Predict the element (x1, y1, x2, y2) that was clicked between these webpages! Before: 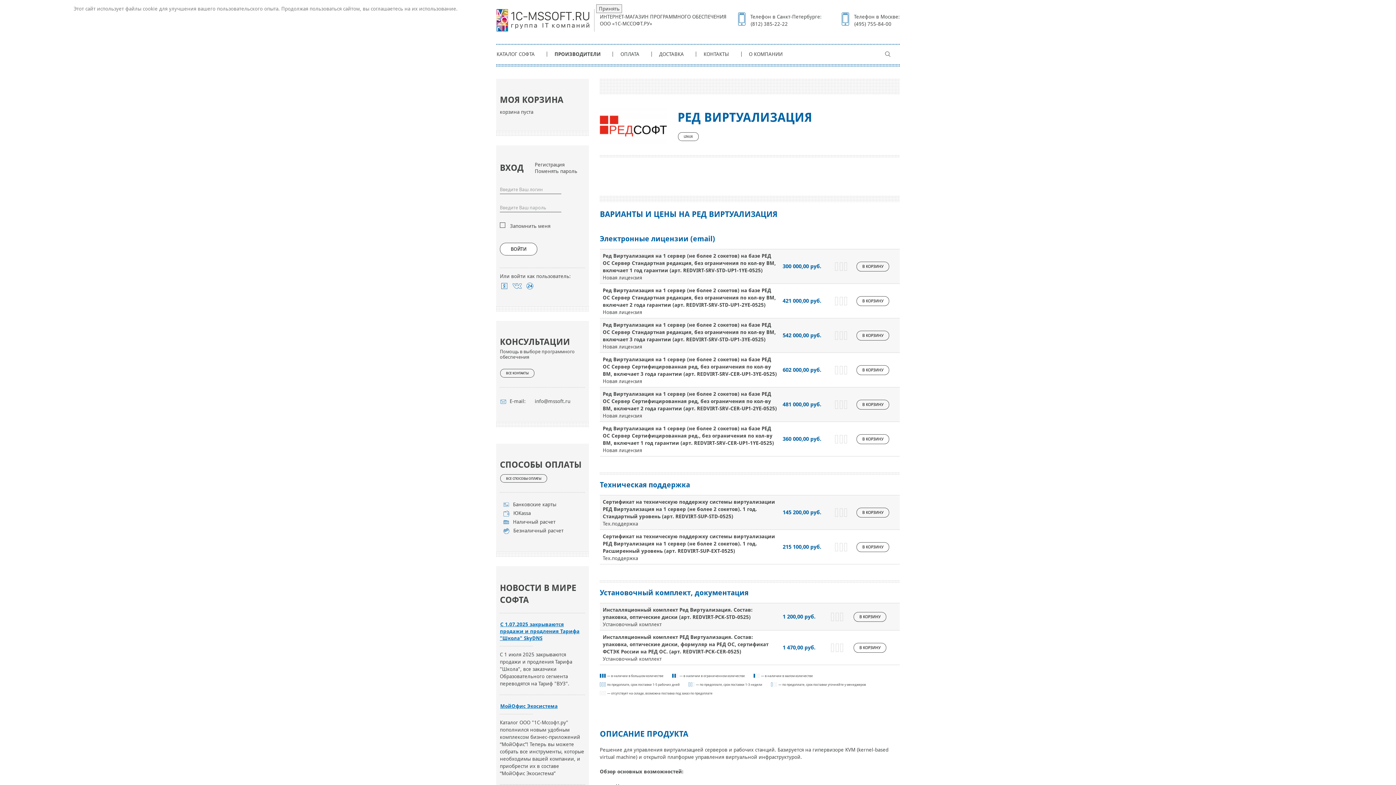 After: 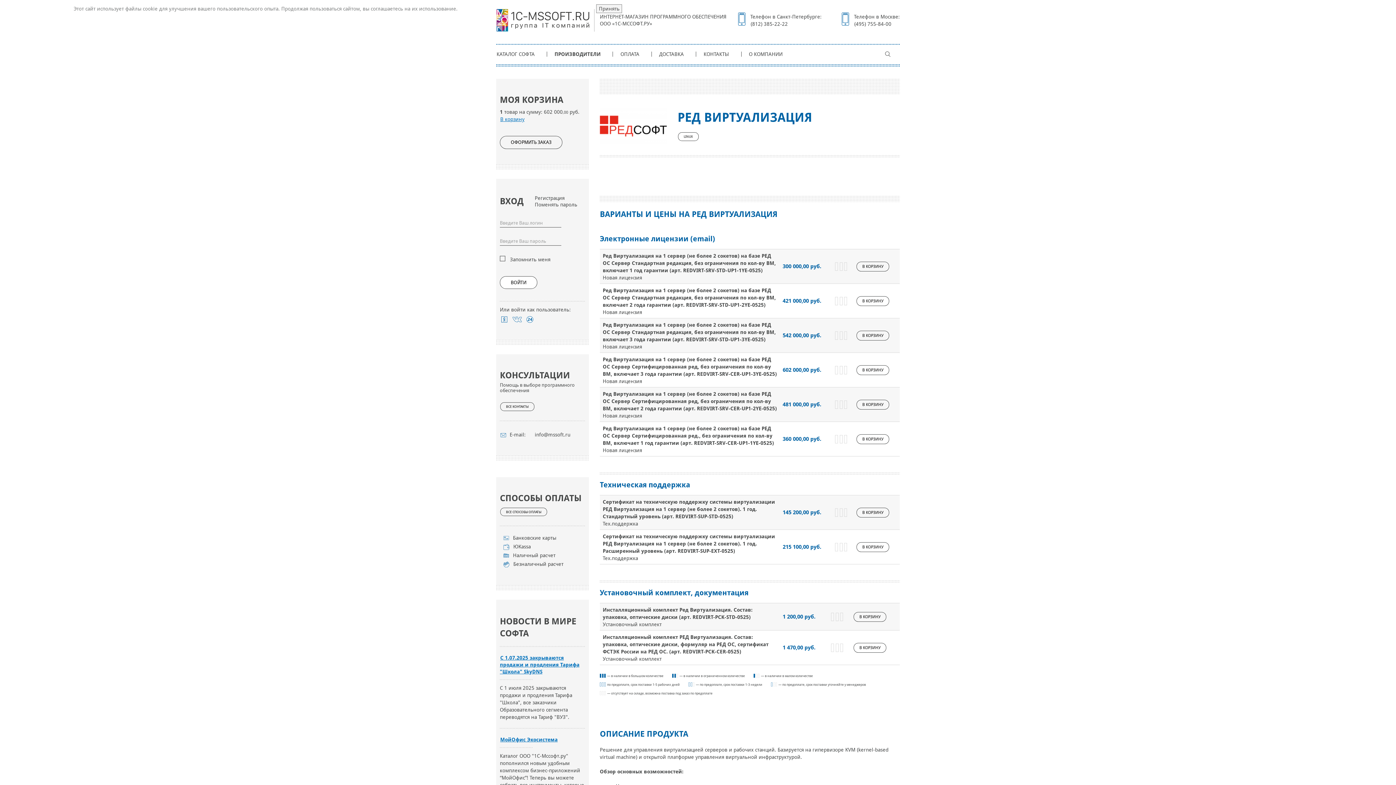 Action: label: В КОРЗИНУ bbox: (856, 366, 889, 373)